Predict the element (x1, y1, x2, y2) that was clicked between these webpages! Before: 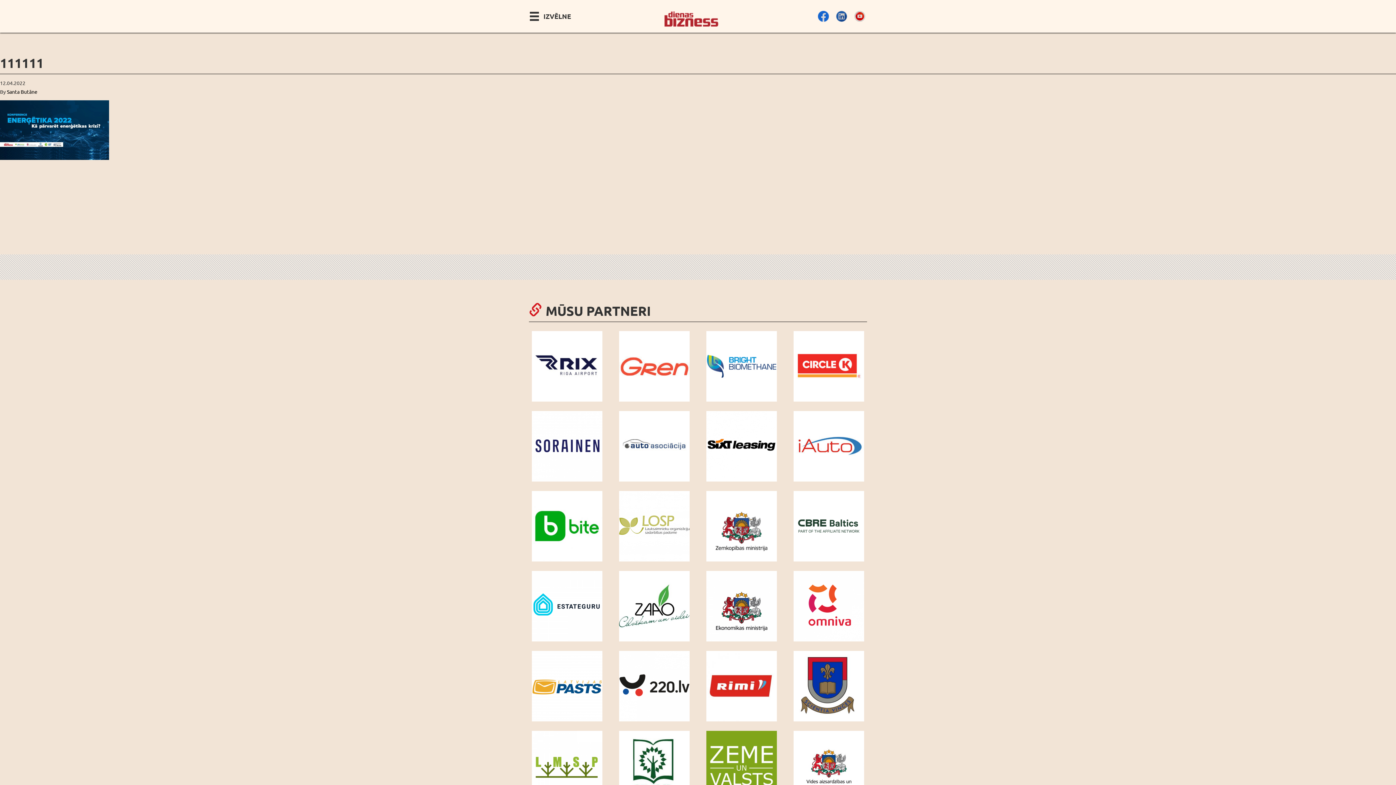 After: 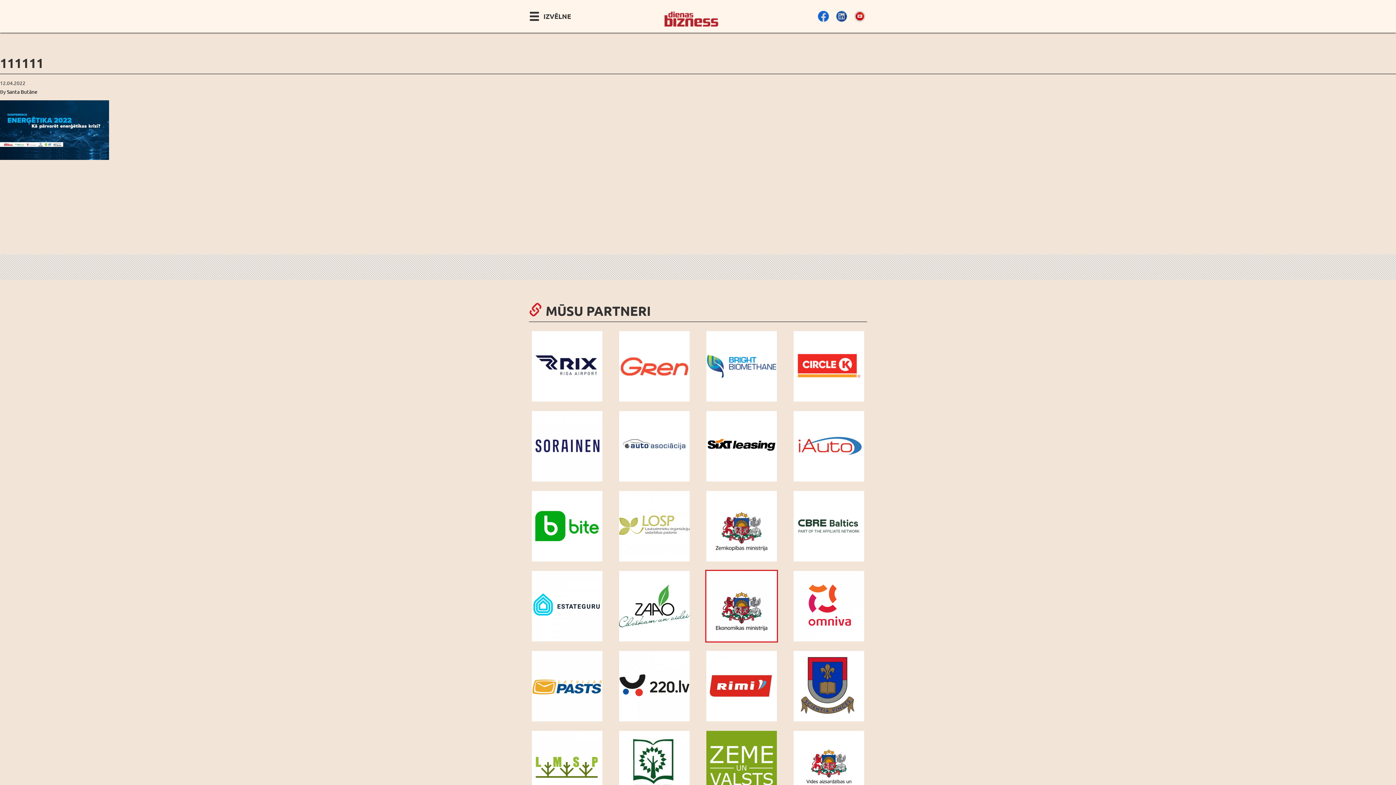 Action: bbox: (701, 570, 781, 642)